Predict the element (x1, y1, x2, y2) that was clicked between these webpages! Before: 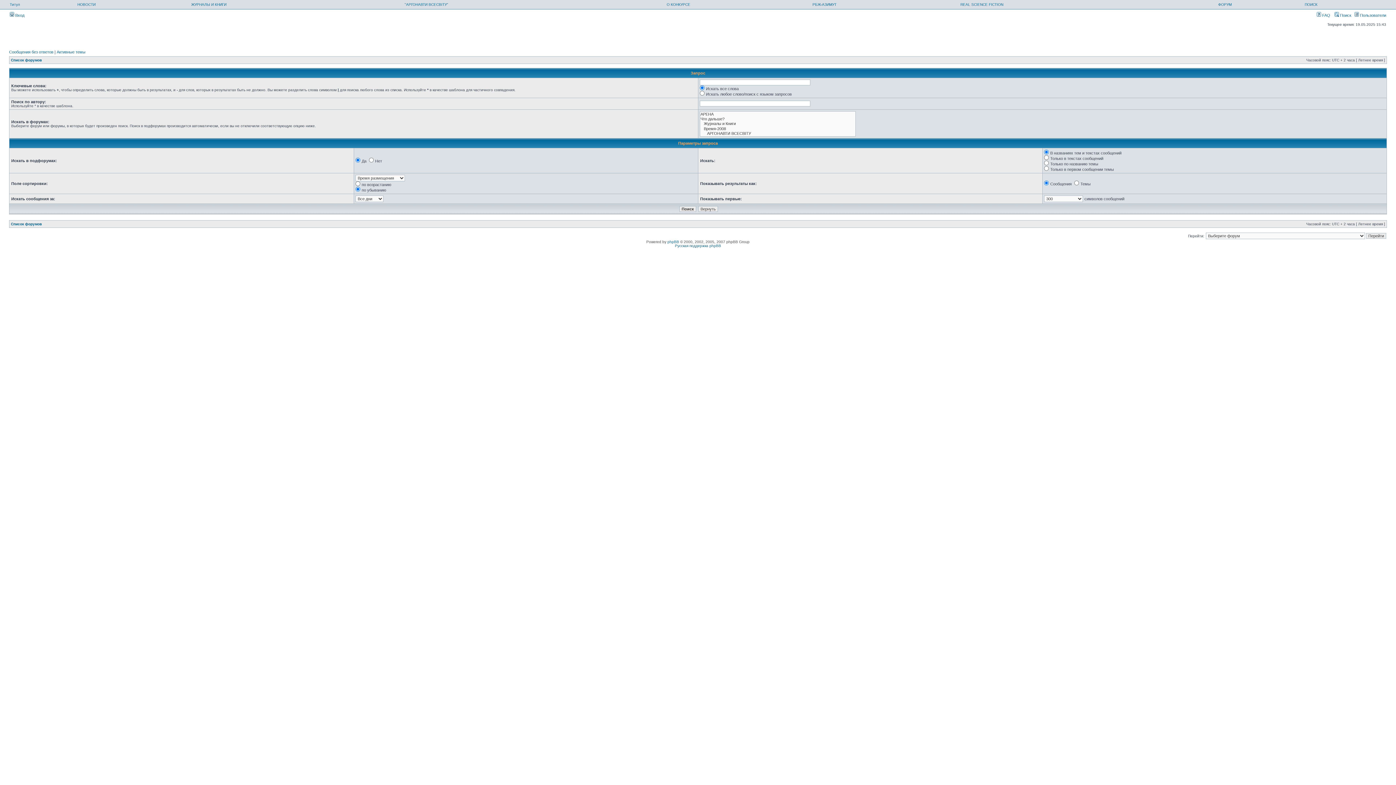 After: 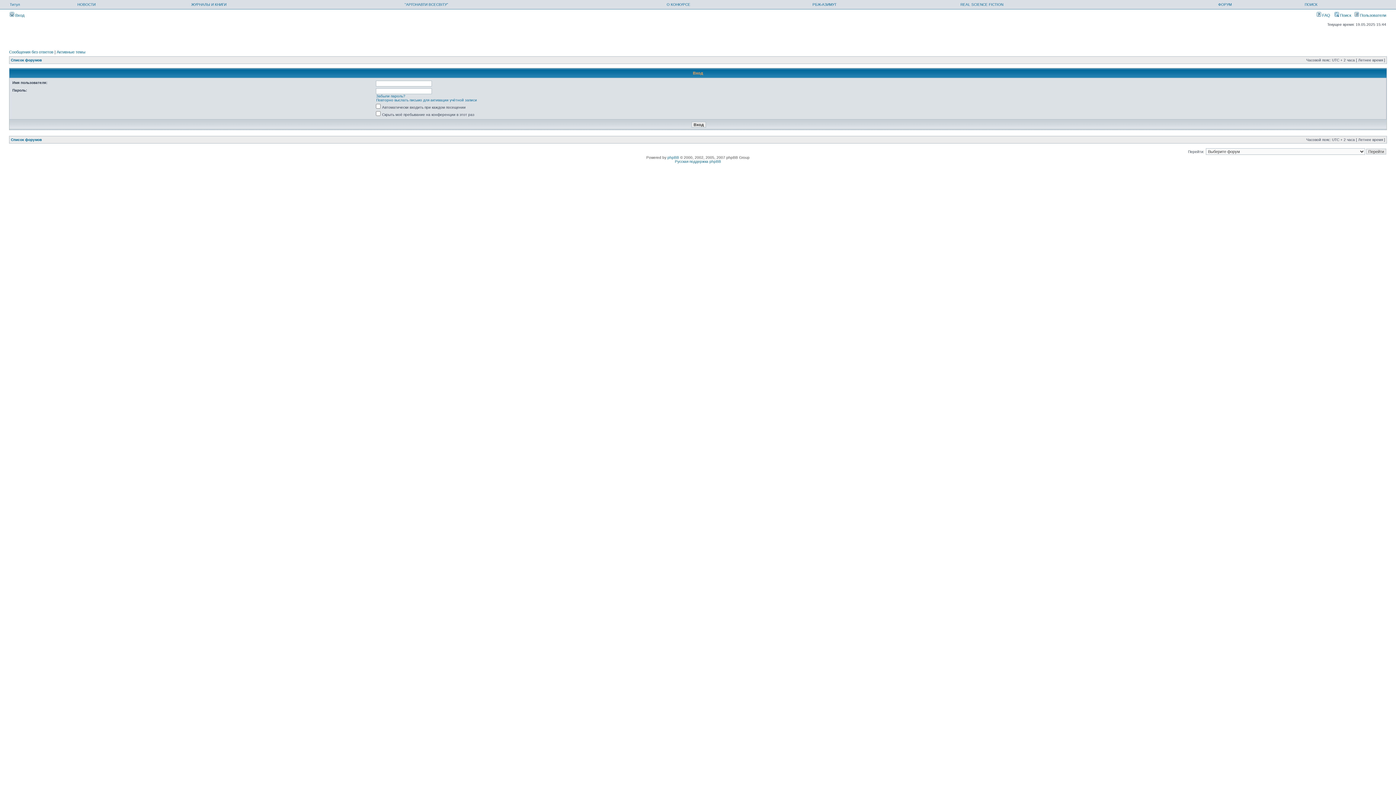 Action: label:  Вход bbox: (9, 13, 24, 17)